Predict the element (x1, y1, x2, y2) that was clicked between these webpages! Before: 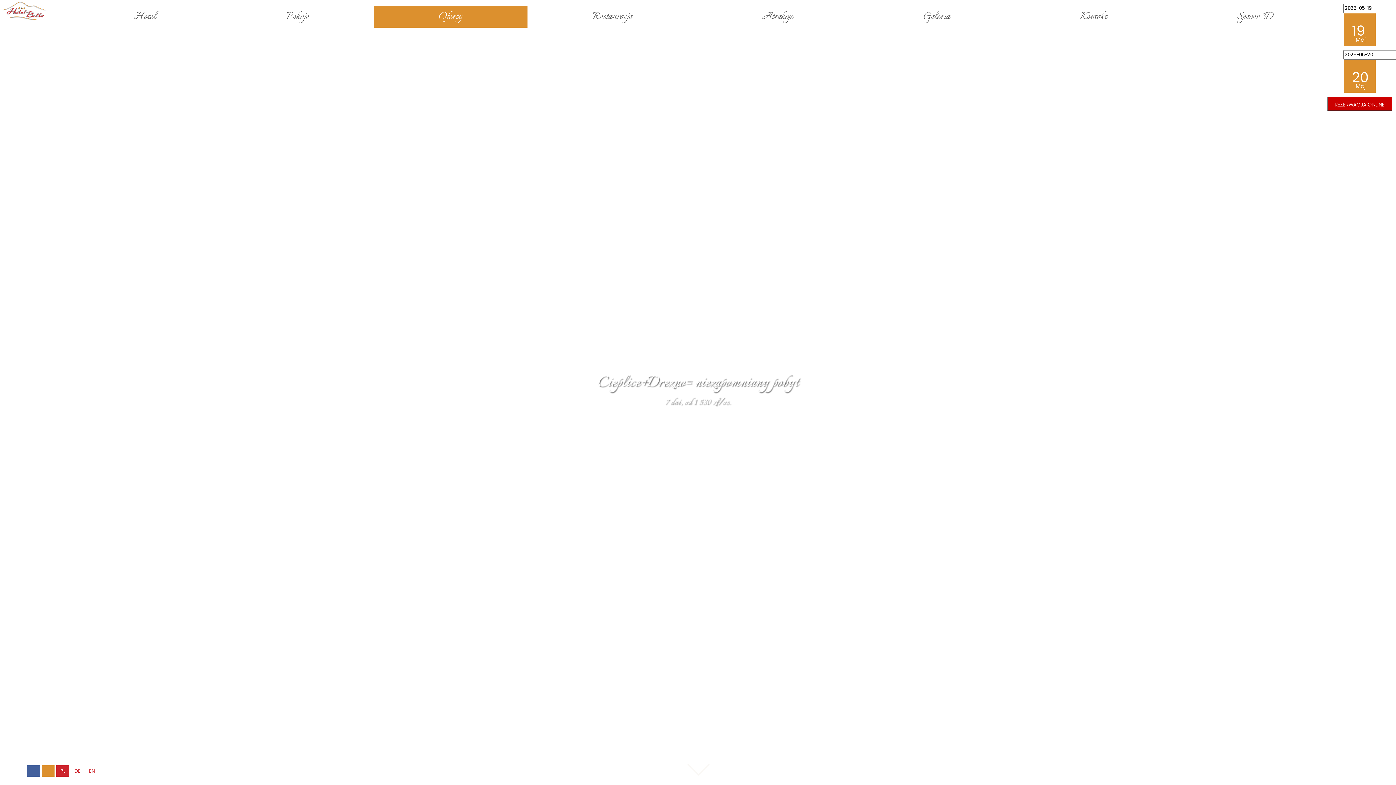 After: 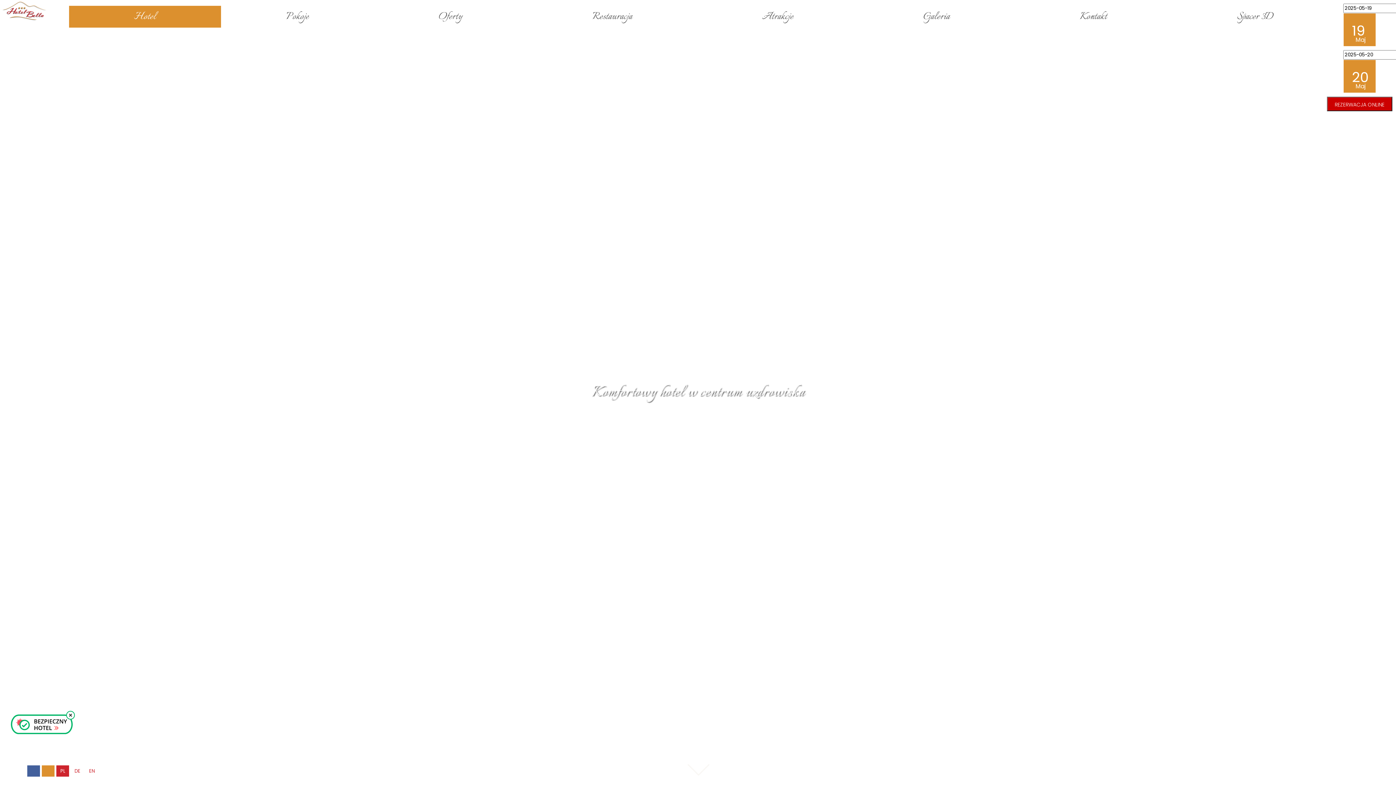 Action: label: Hotel bbox: (69, 5, 221, 27)